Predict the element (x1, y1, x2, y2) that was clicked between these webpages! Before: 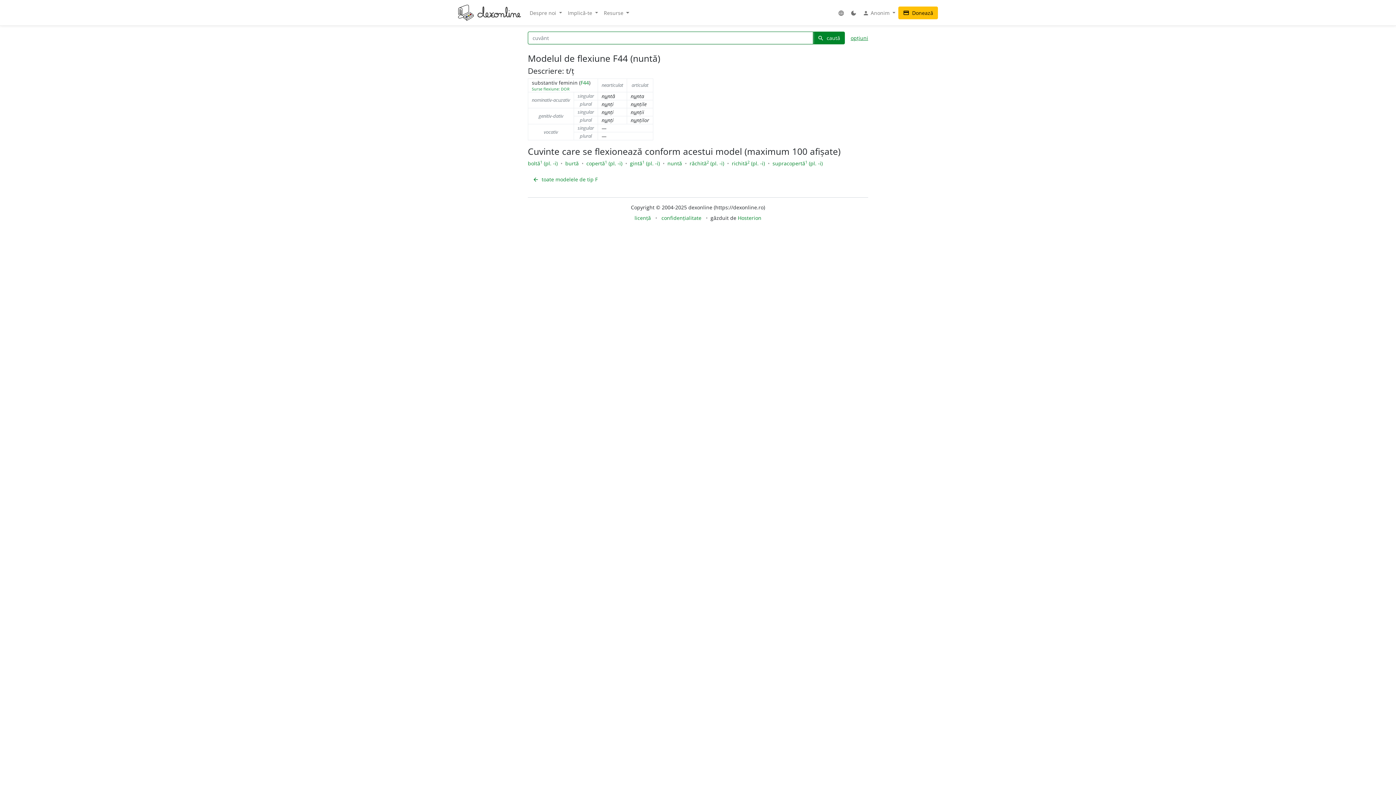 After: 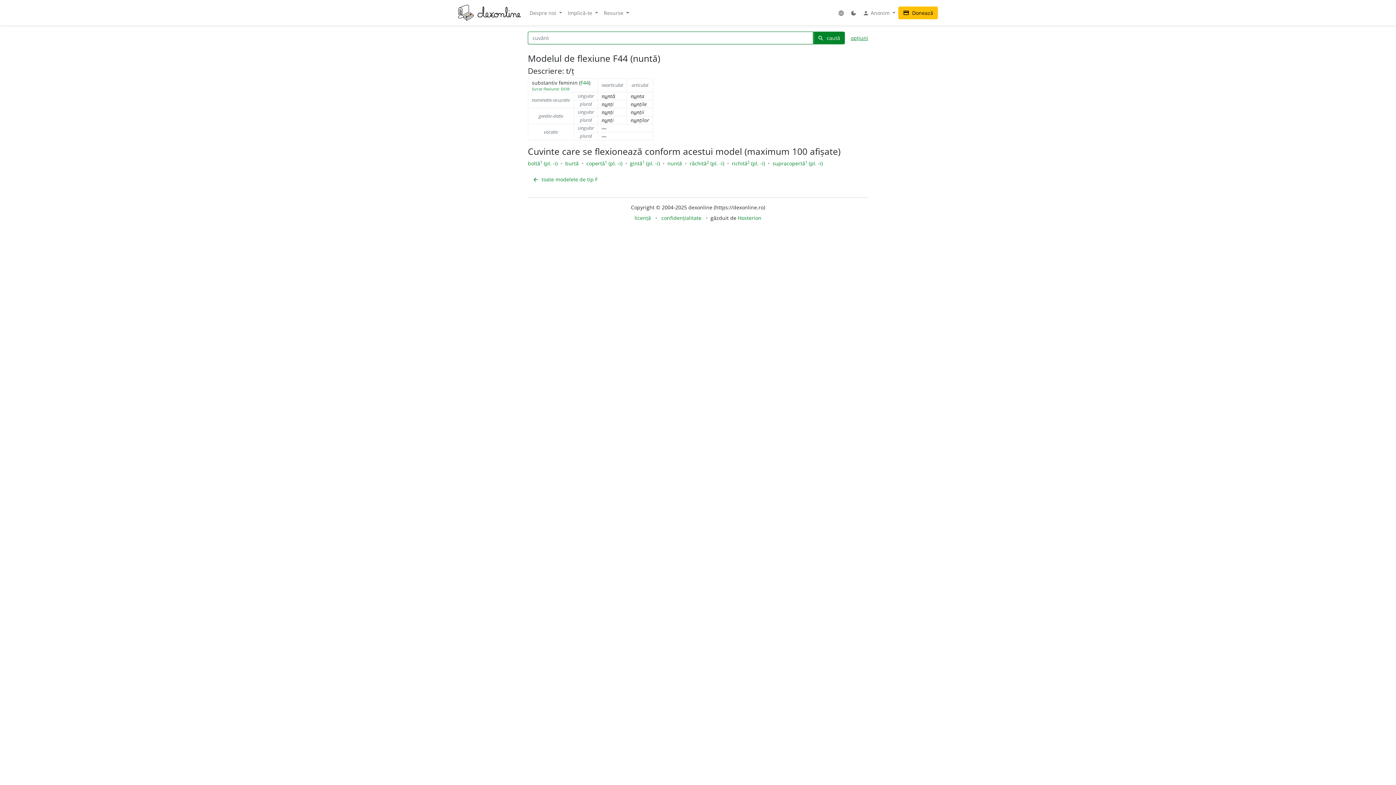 Action: bbox: (580, 79, 589, 86) label: F44